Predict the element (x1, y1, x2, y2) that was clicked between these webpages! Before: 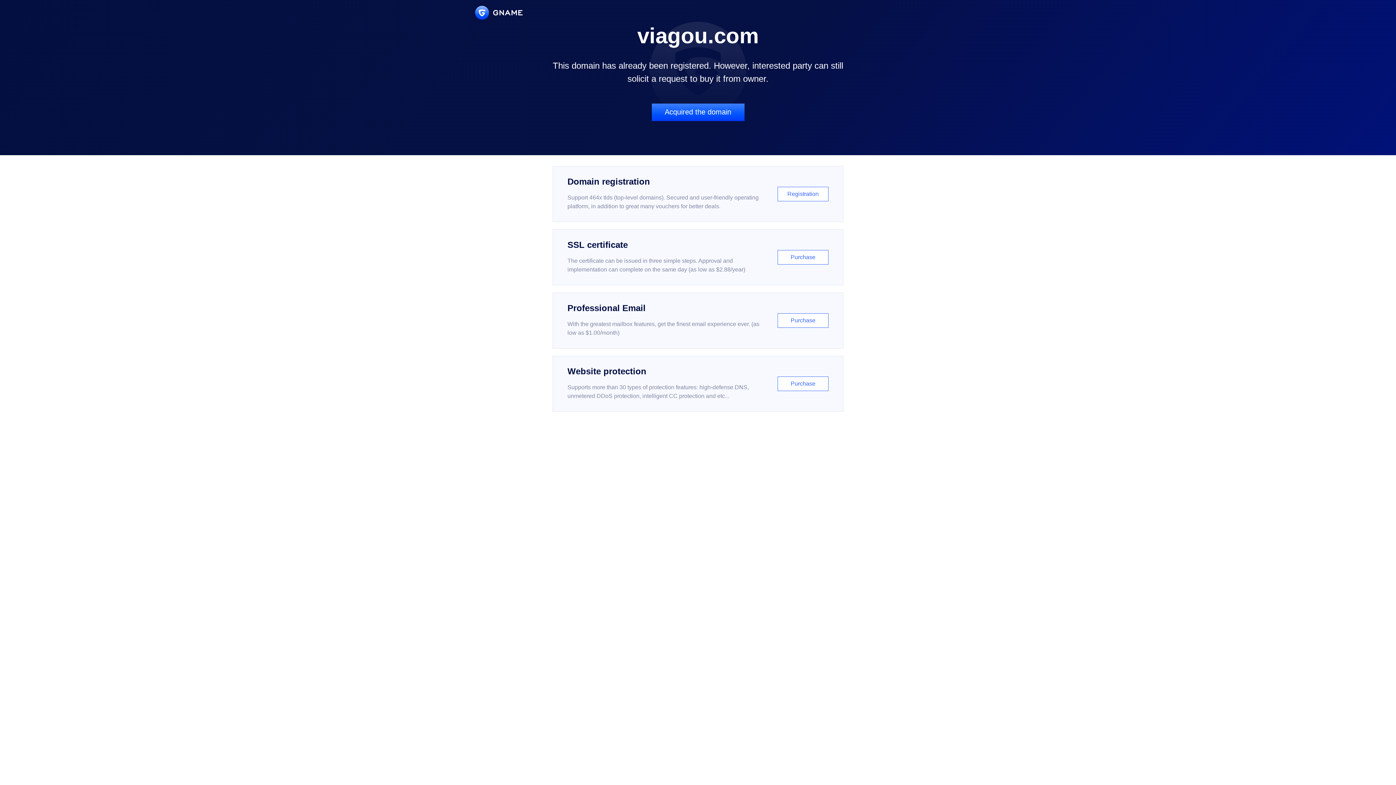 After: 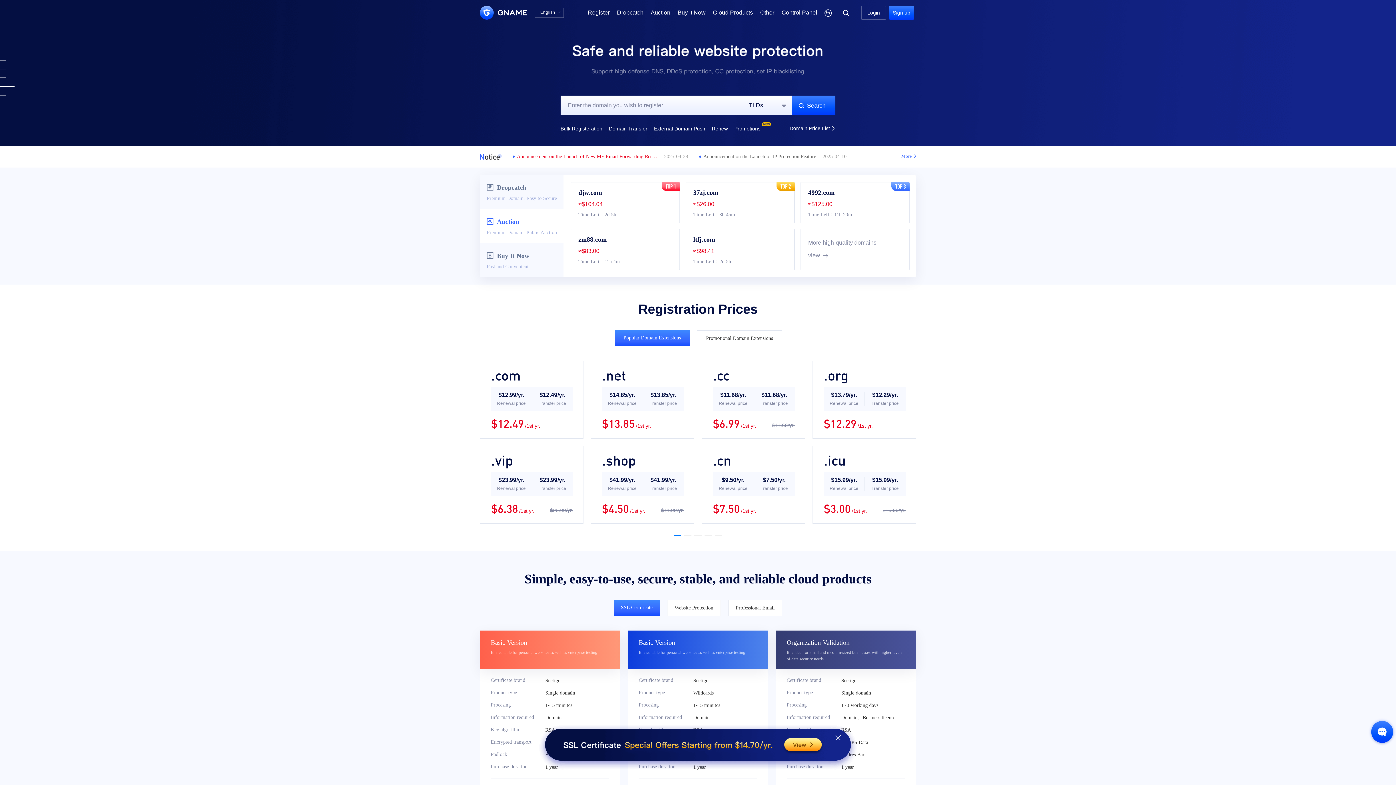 Action: bbox: (475, 5, 522, 19)